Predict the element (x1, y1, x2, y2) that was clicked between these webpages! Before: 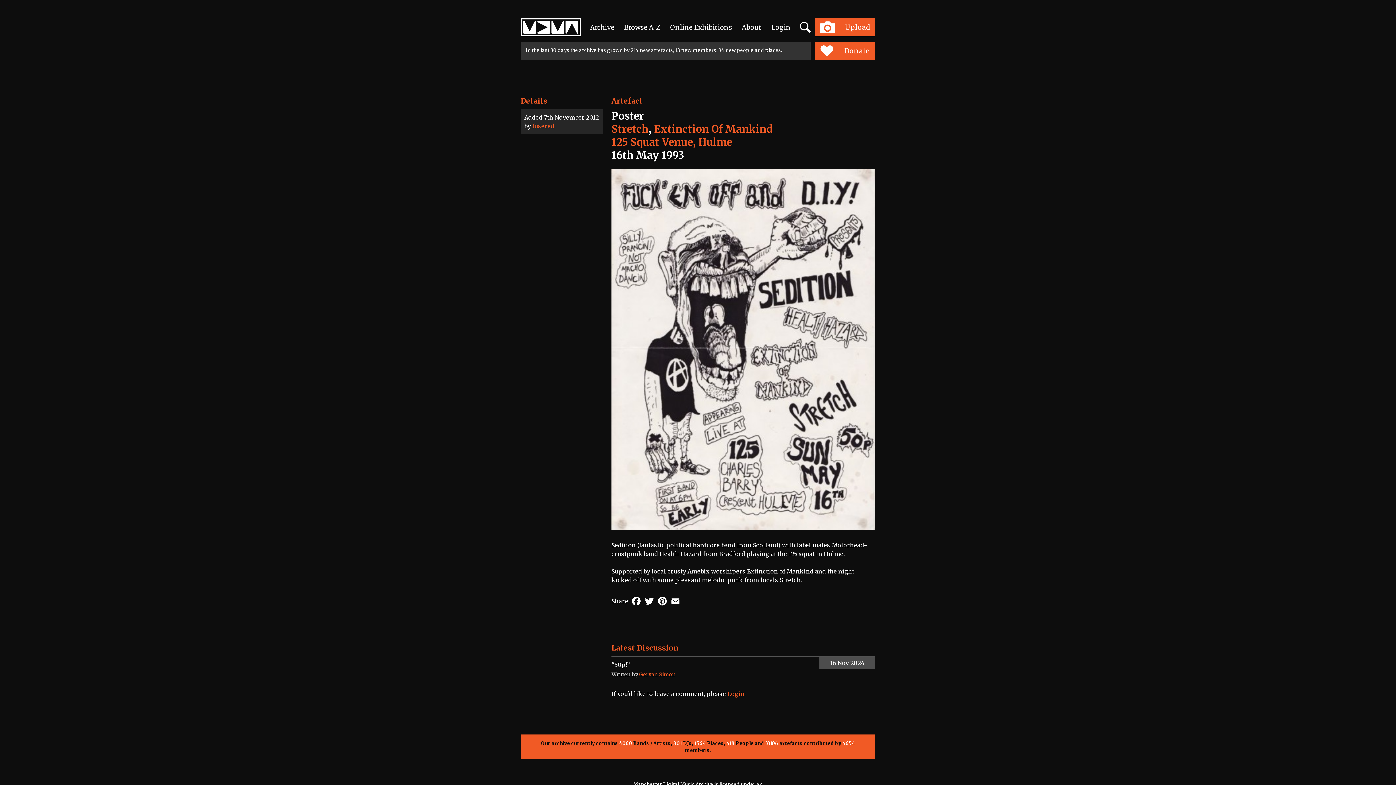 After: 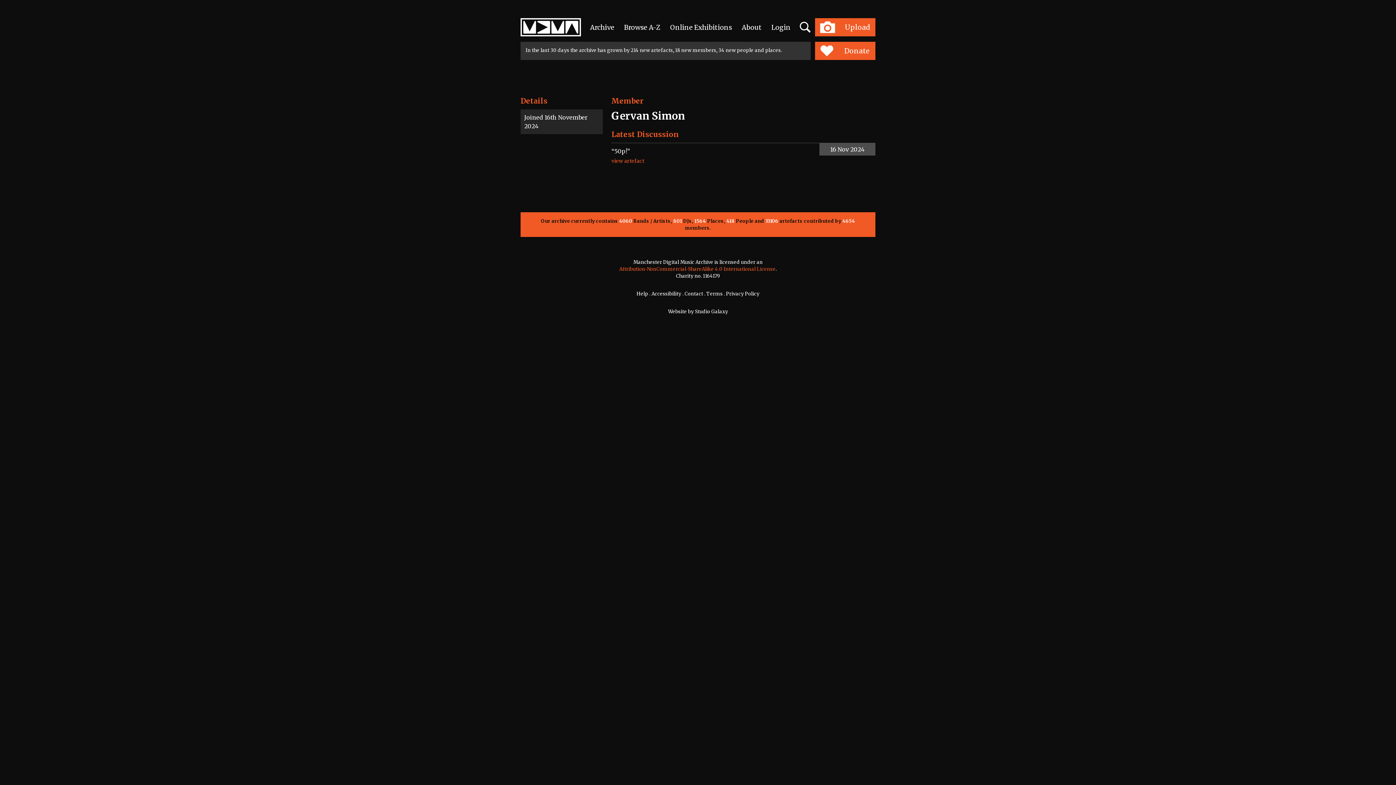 Action: label: Gervan Simon bbox: (639, 671, 676, 678)